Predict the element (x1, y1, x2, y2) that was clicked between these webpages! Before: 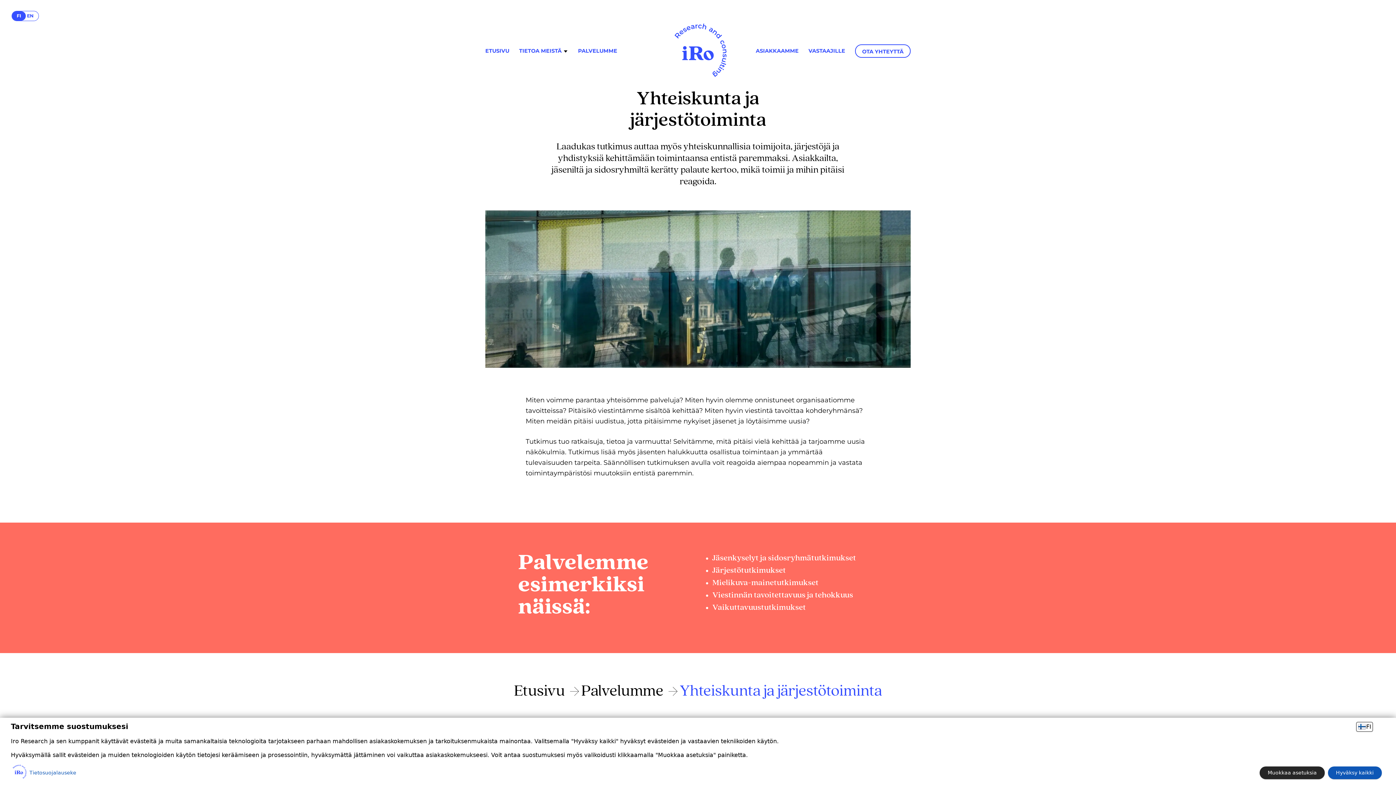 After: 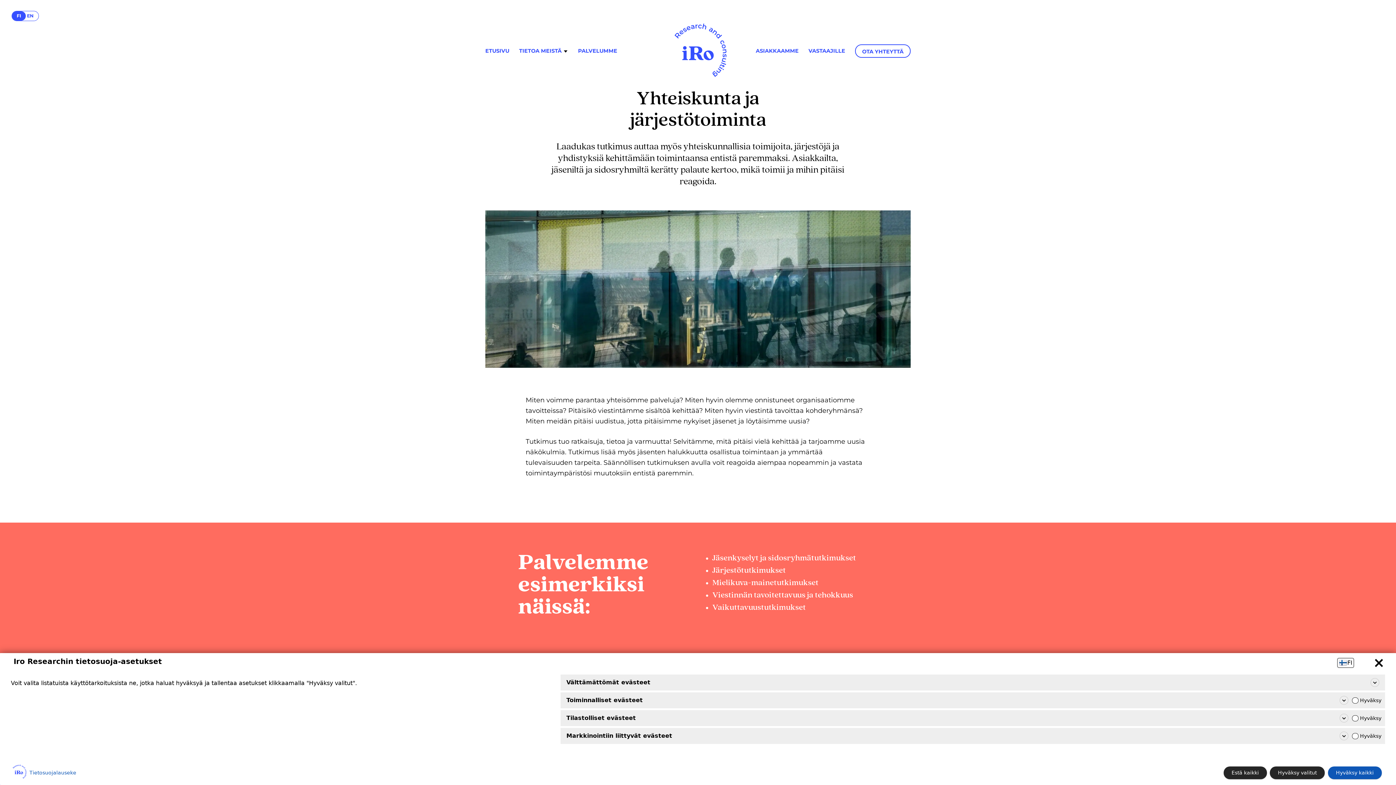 Action: bbox: (1260, 767, 1325, 780) label: Muokkaa asetuksia